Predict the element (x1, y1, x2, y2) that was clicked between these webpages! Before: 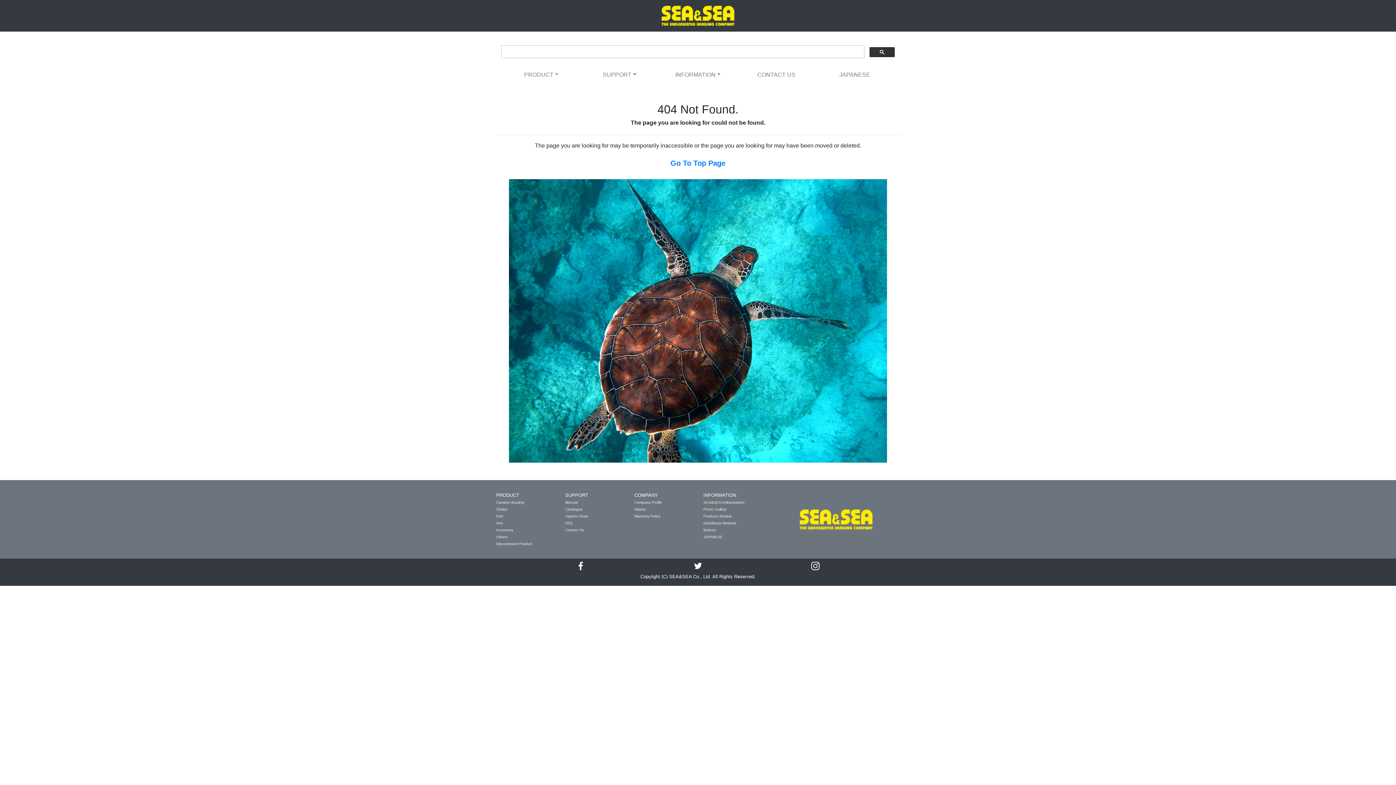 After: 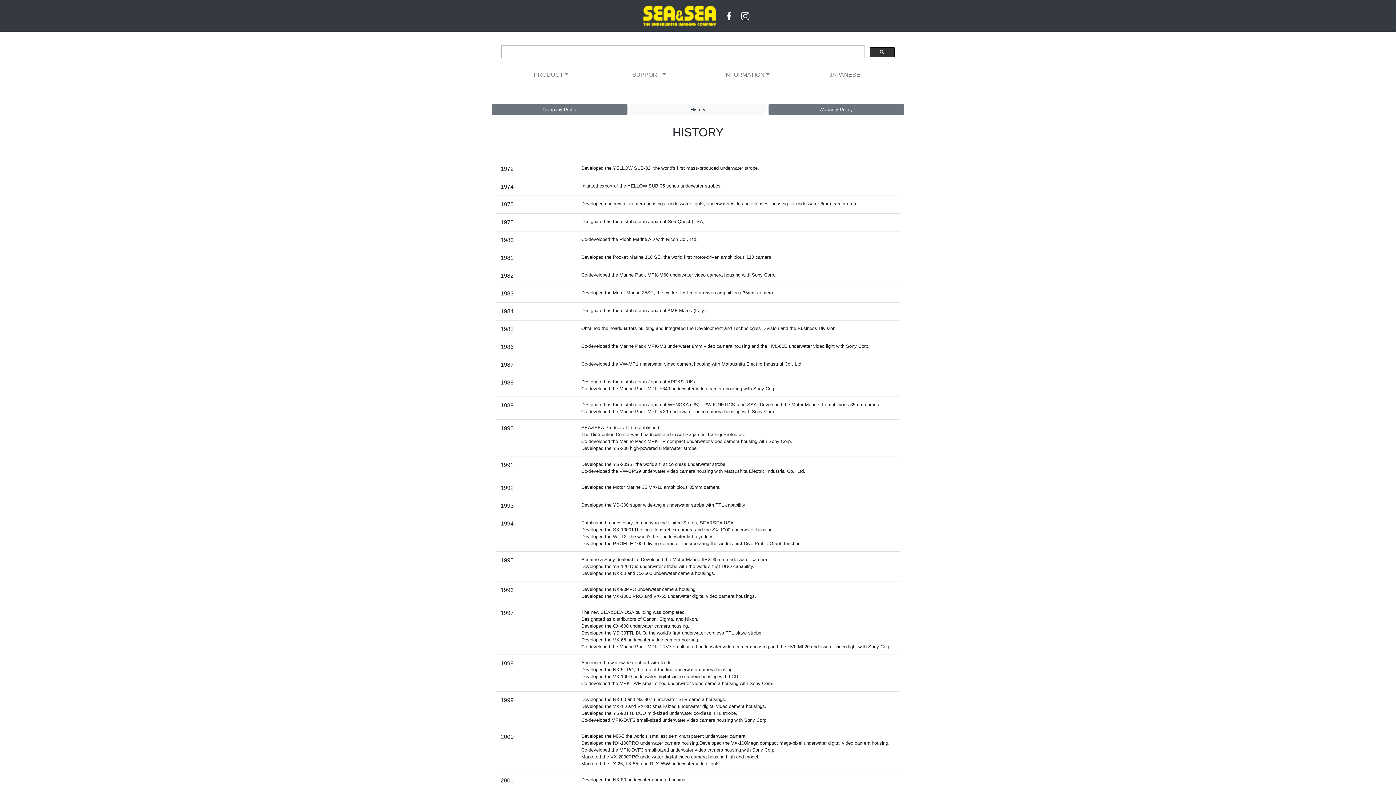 Action: bbox: (634, 506, 645, 512) label: History